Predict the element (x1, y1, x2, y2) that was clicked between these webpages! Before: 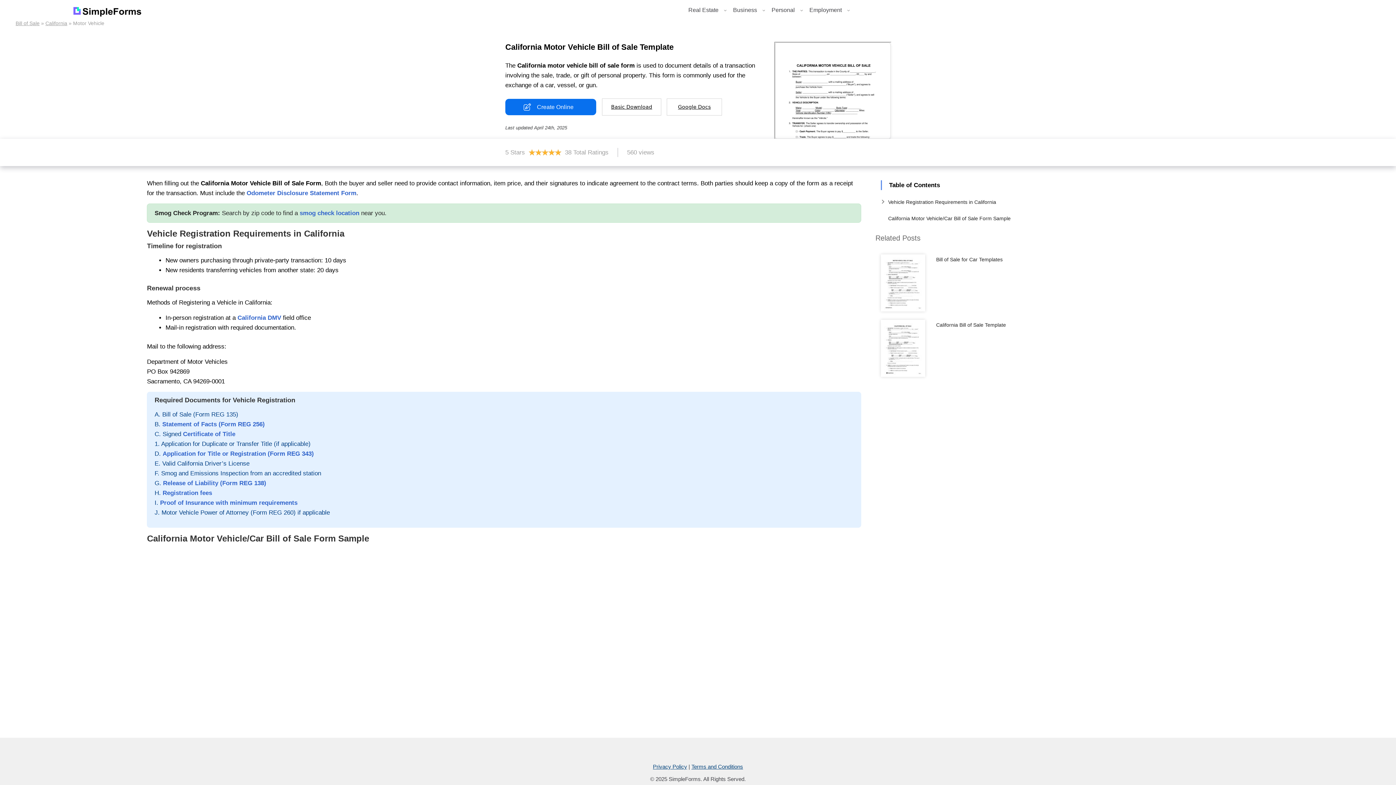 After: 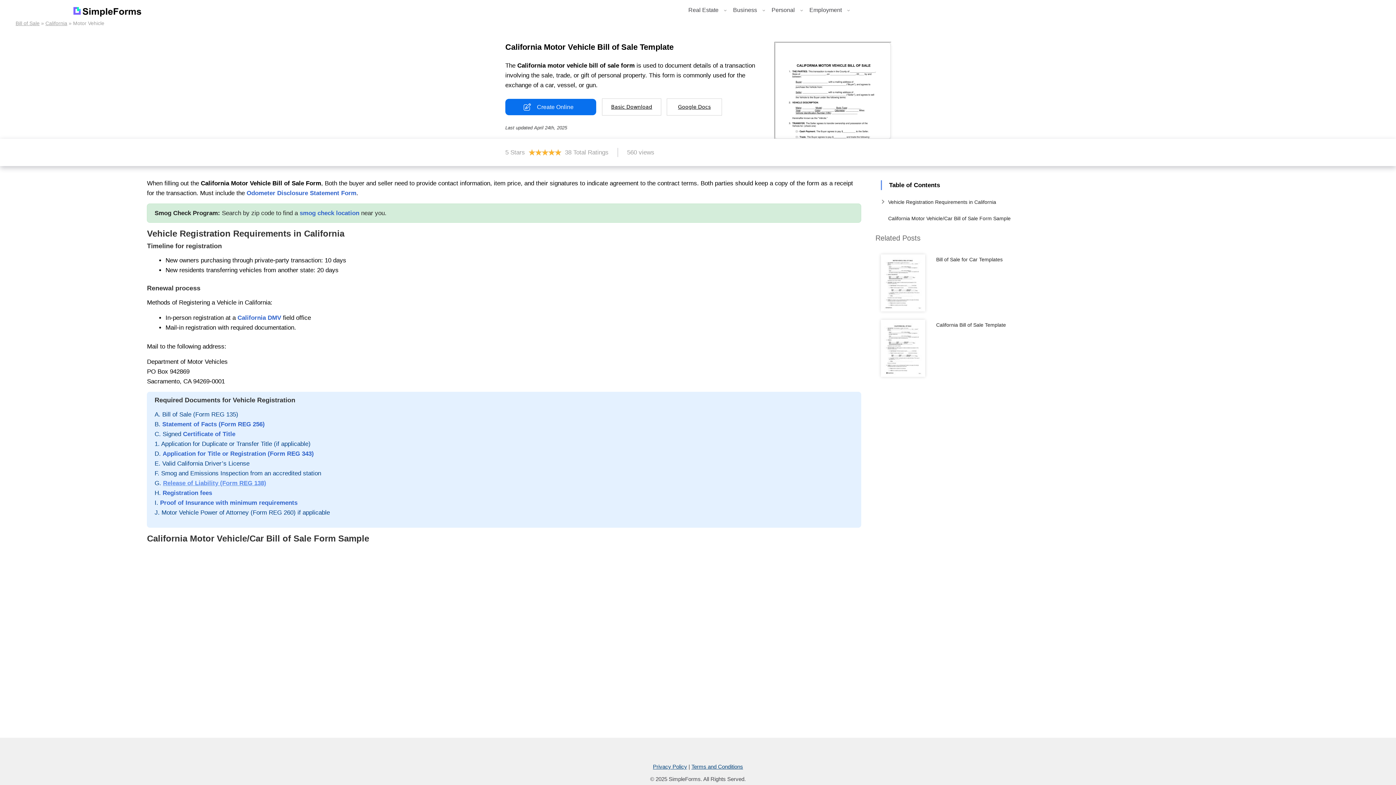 Action: bbox: (163, 480, 266, 486) label: Release of Liability (Form REG 138)